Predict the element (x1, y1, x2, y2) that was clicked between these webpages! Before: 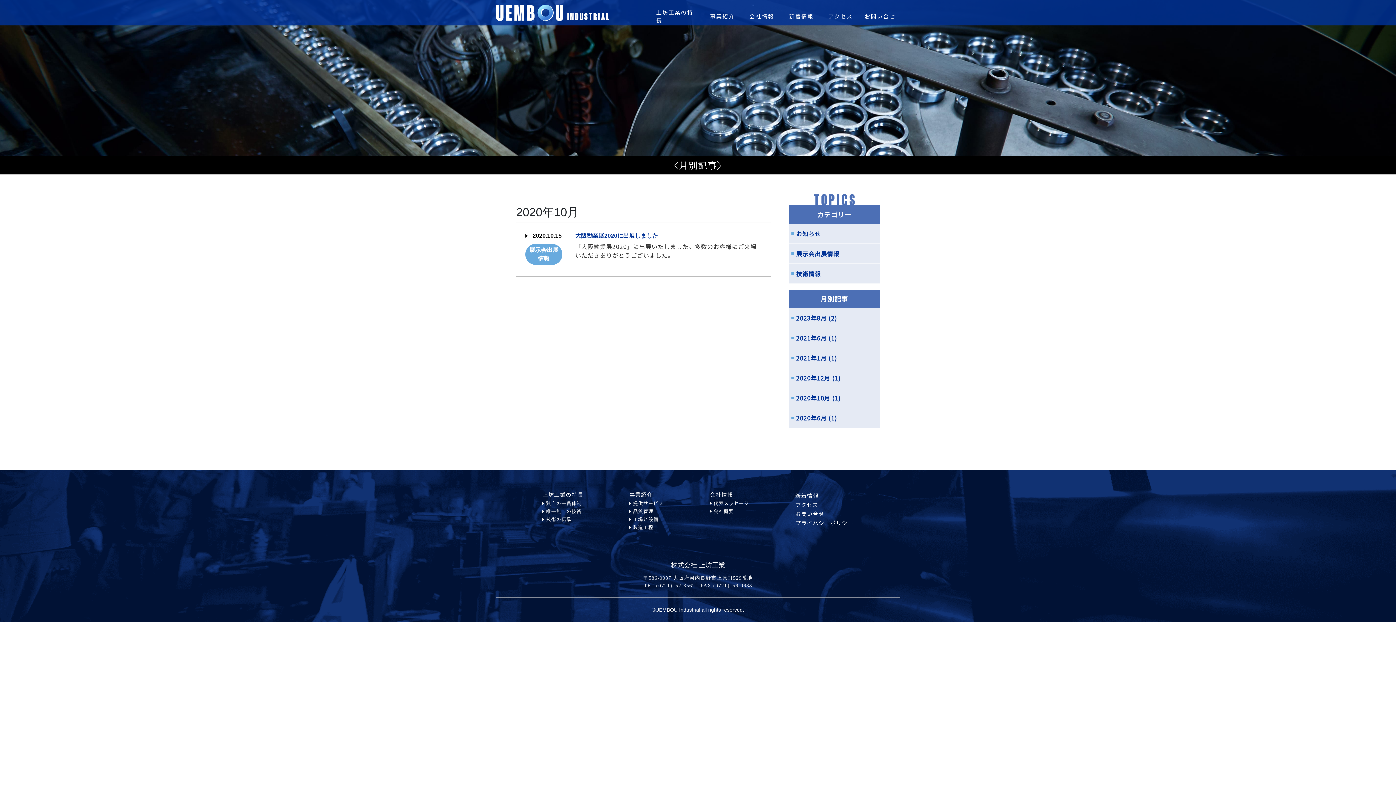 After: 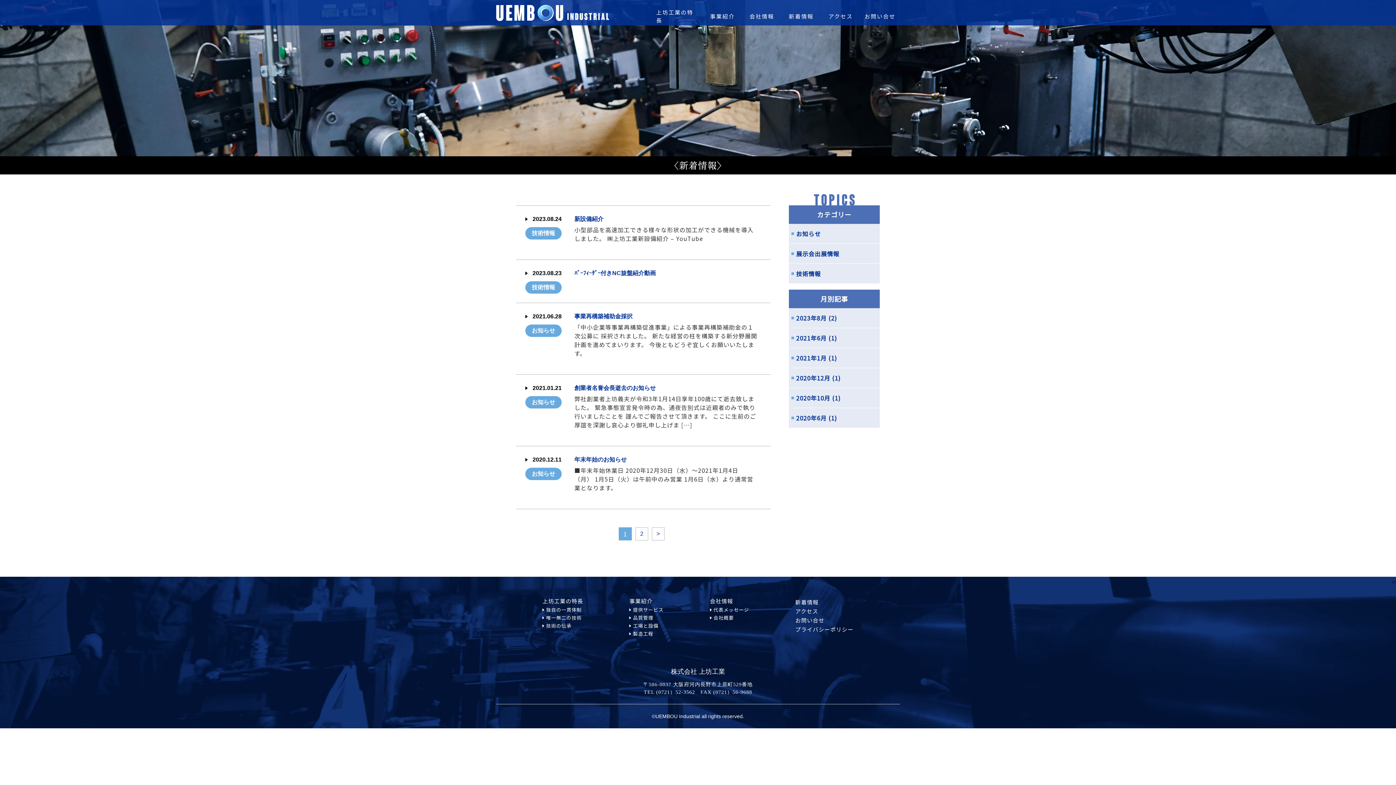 Action: bbox: (795, 491, 818, 499) label: 新着情報